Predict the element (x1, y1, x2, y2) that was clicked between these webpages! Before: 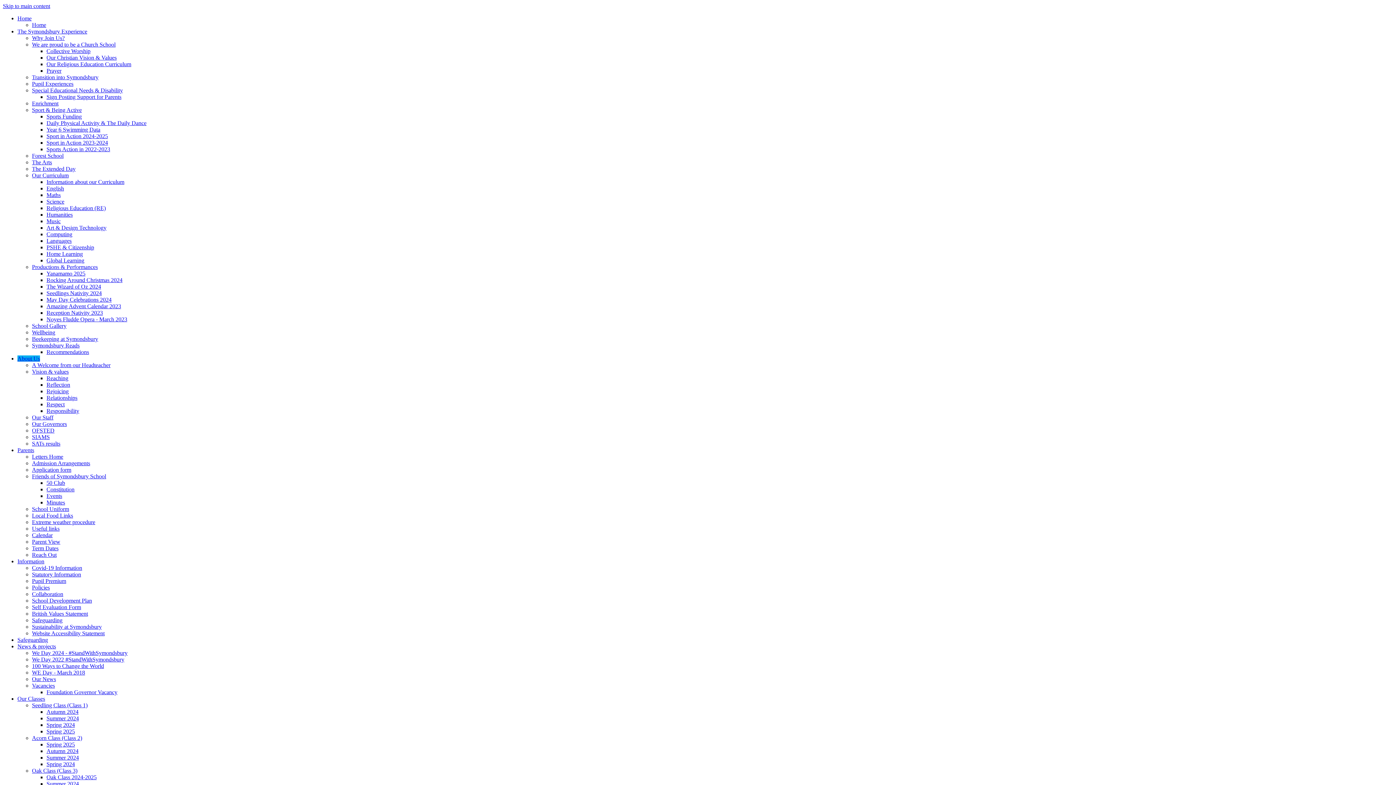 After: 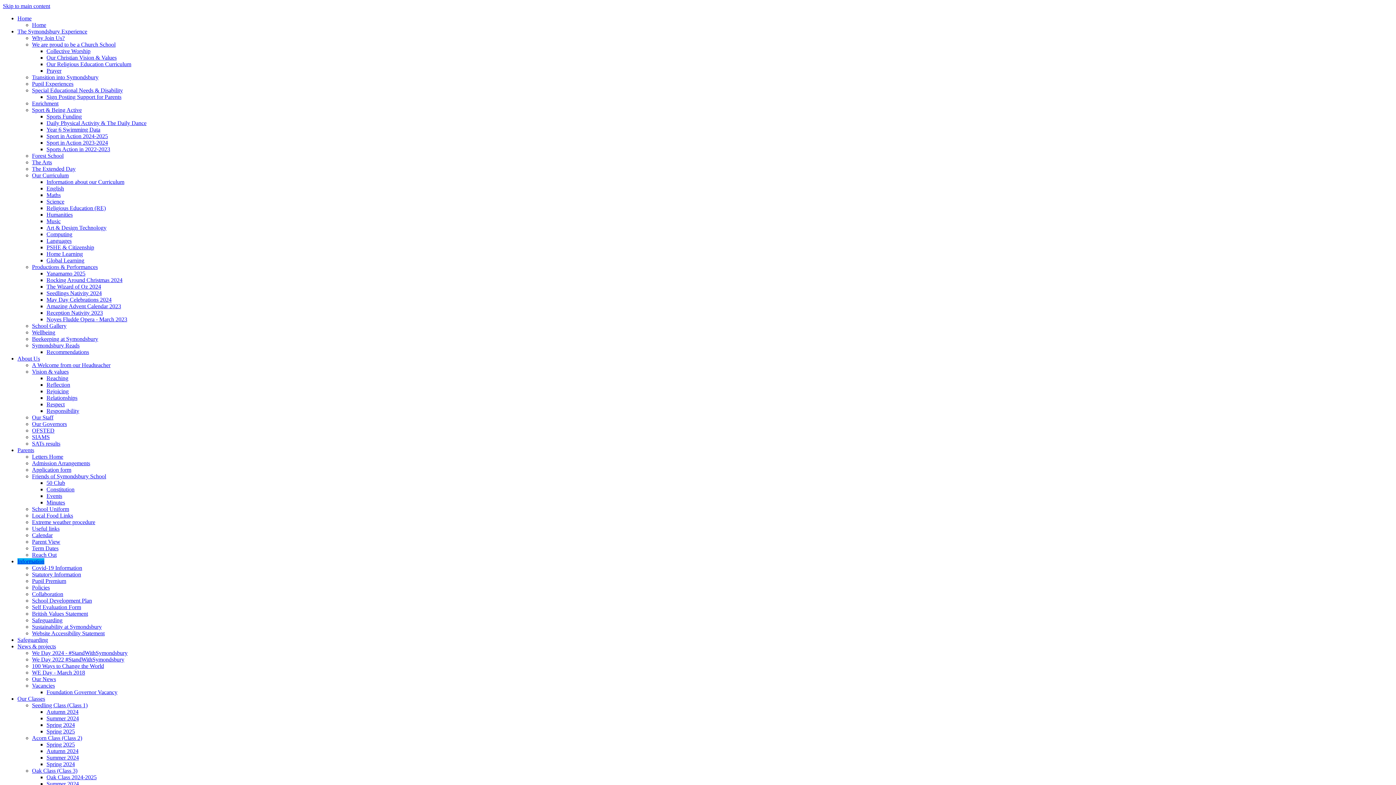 Action: bbox: (17, 637, 48, 643) label: Safeguarding